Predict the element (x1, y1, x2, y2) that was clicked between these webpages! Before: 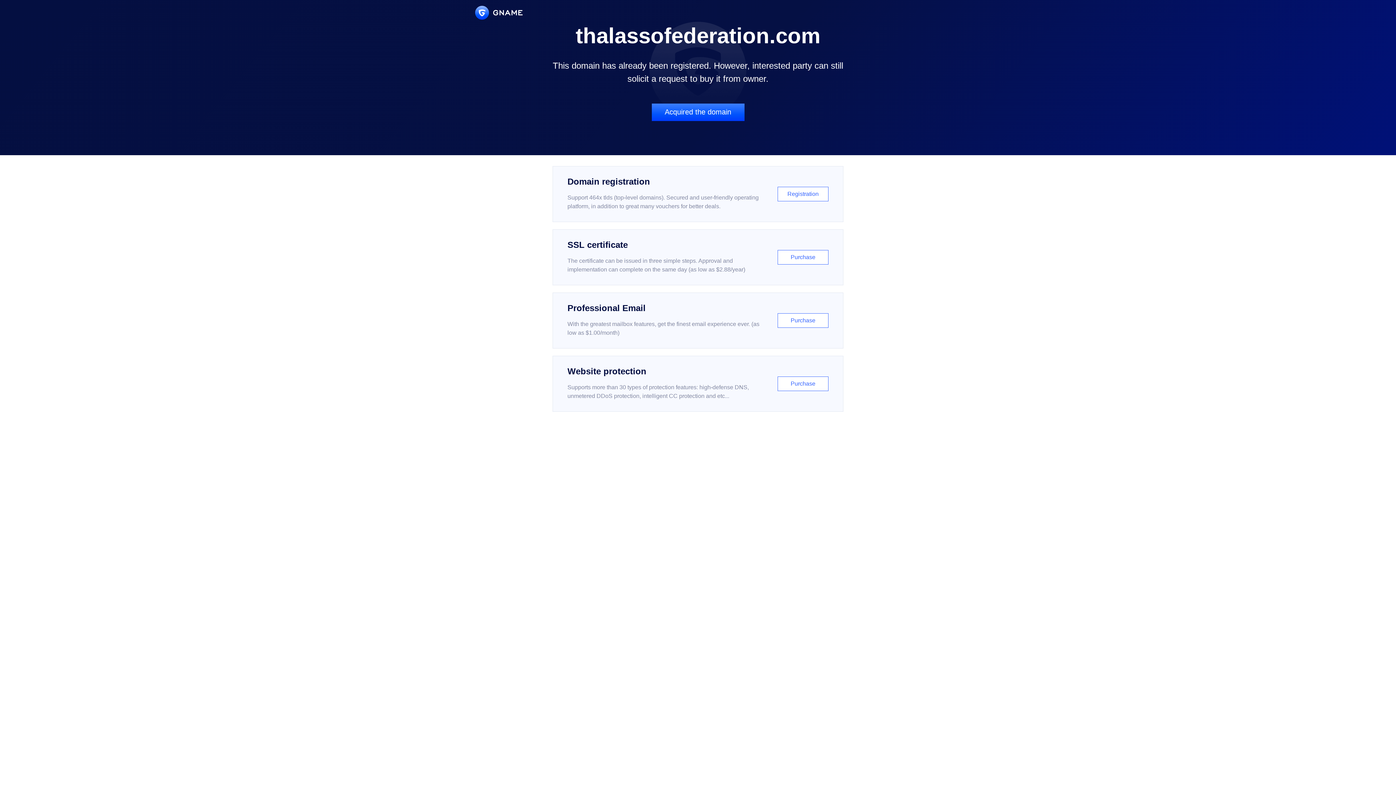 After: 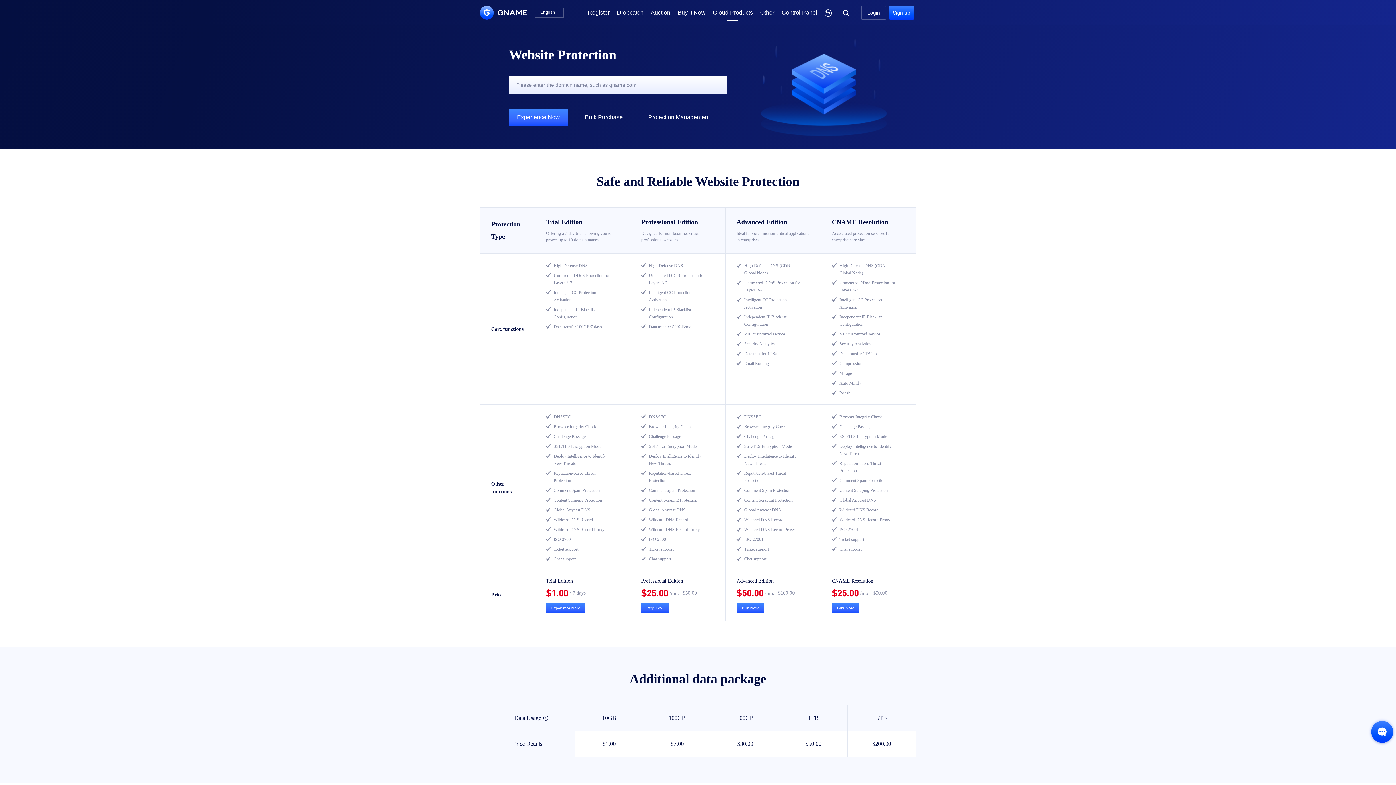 Action: bbox: (552, 356, 843, 412) label: Website protection

Supports more than 30 types of protection features: high-defense DNS, unmetered DDoS protection, intelligent CC protection and etc...

Purchase